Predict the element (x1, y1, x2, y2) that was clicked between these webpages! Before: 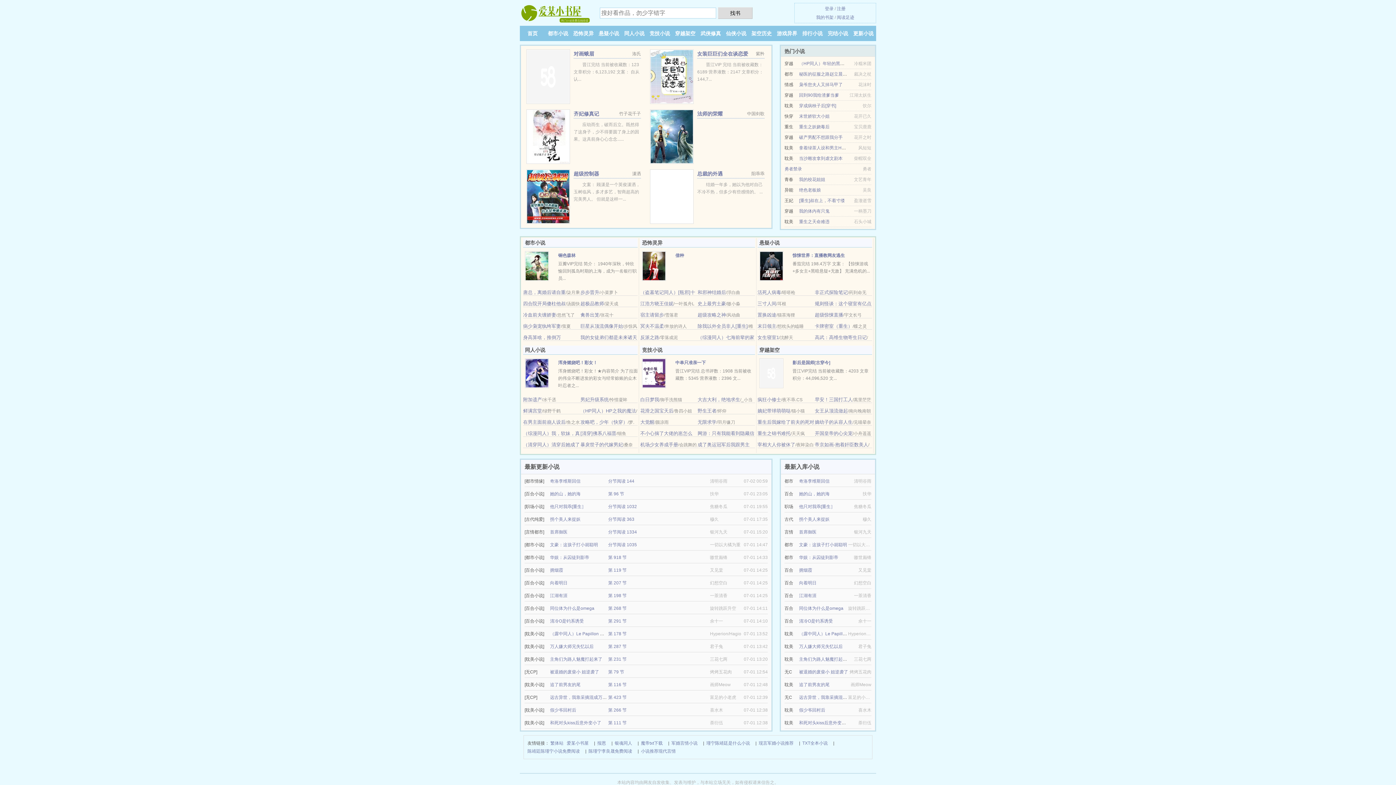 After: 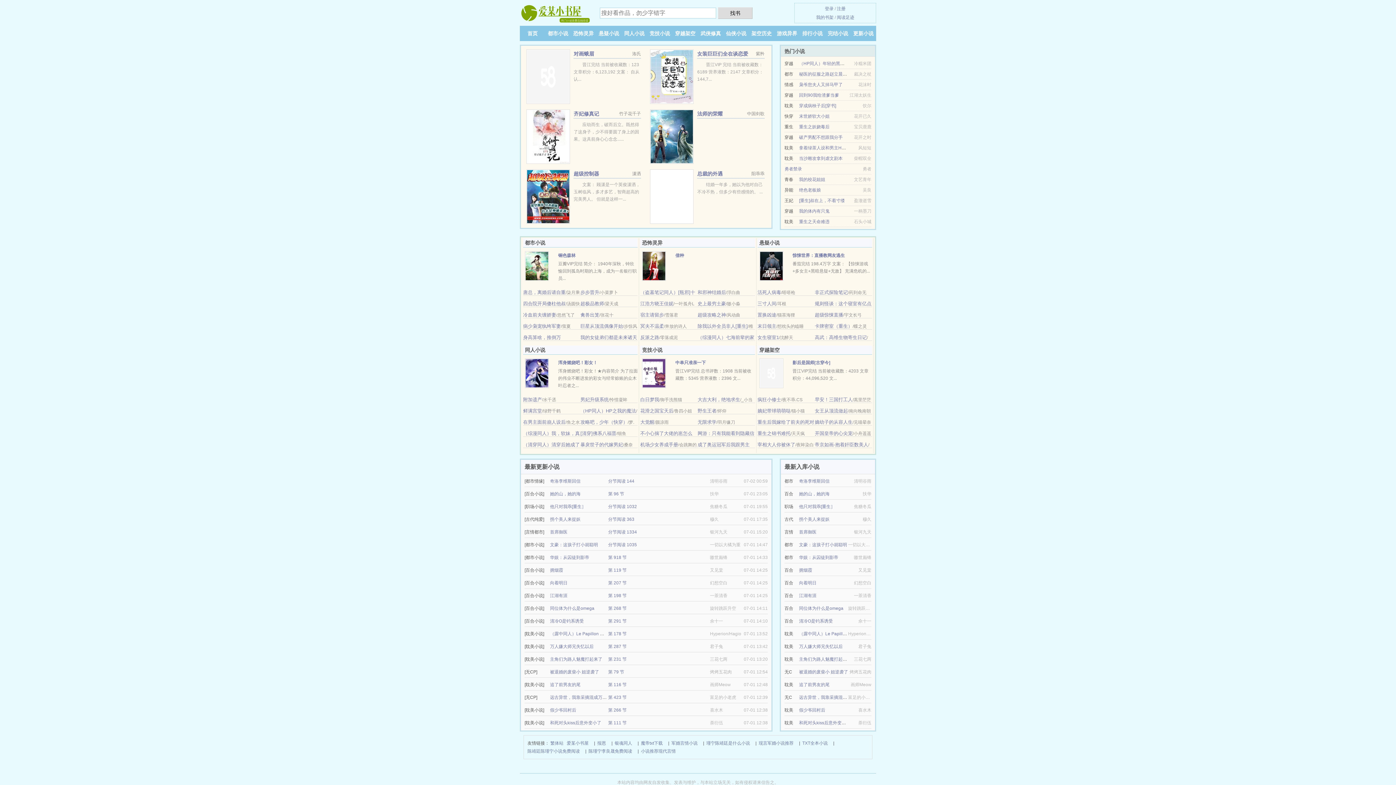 Action: bbox: (640, 442, 678, 447) label: 机场少女养成手册